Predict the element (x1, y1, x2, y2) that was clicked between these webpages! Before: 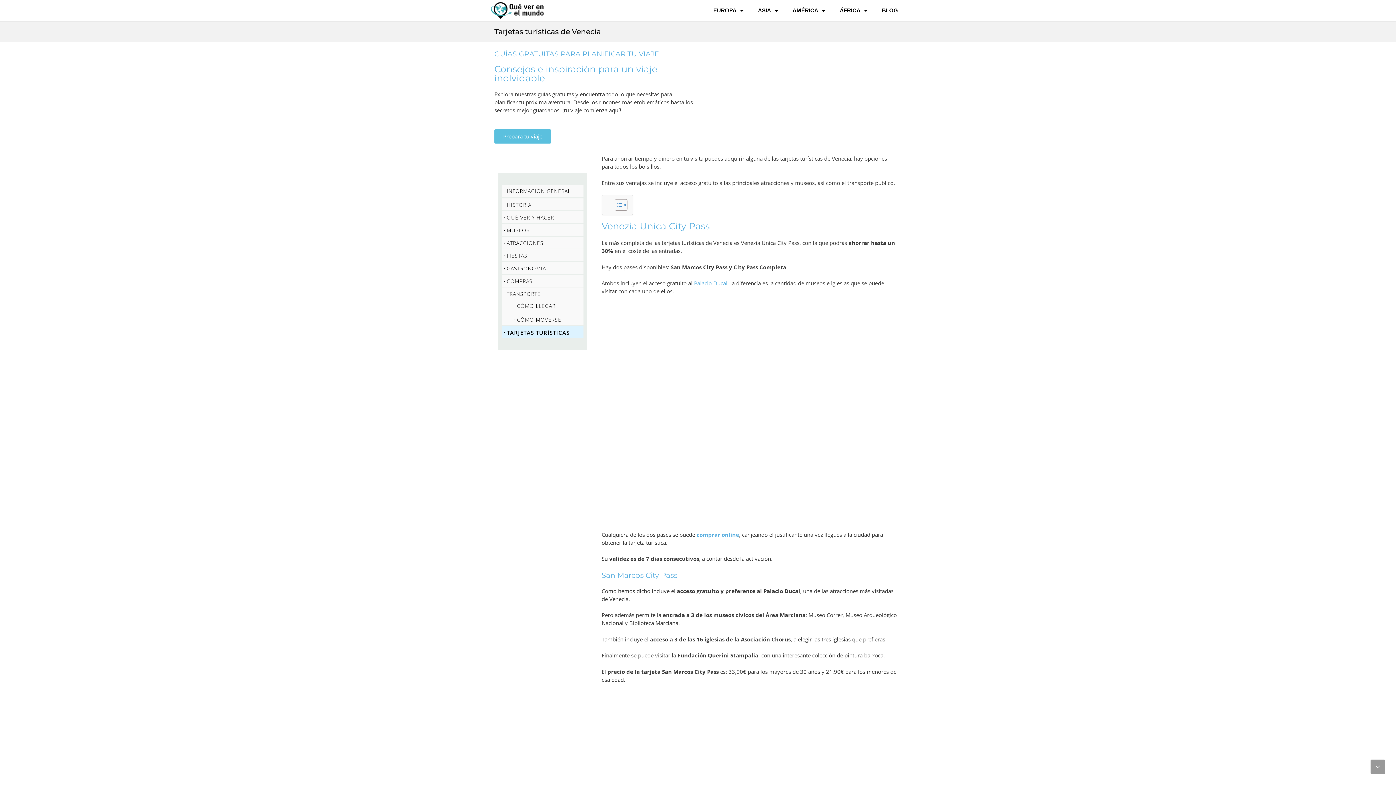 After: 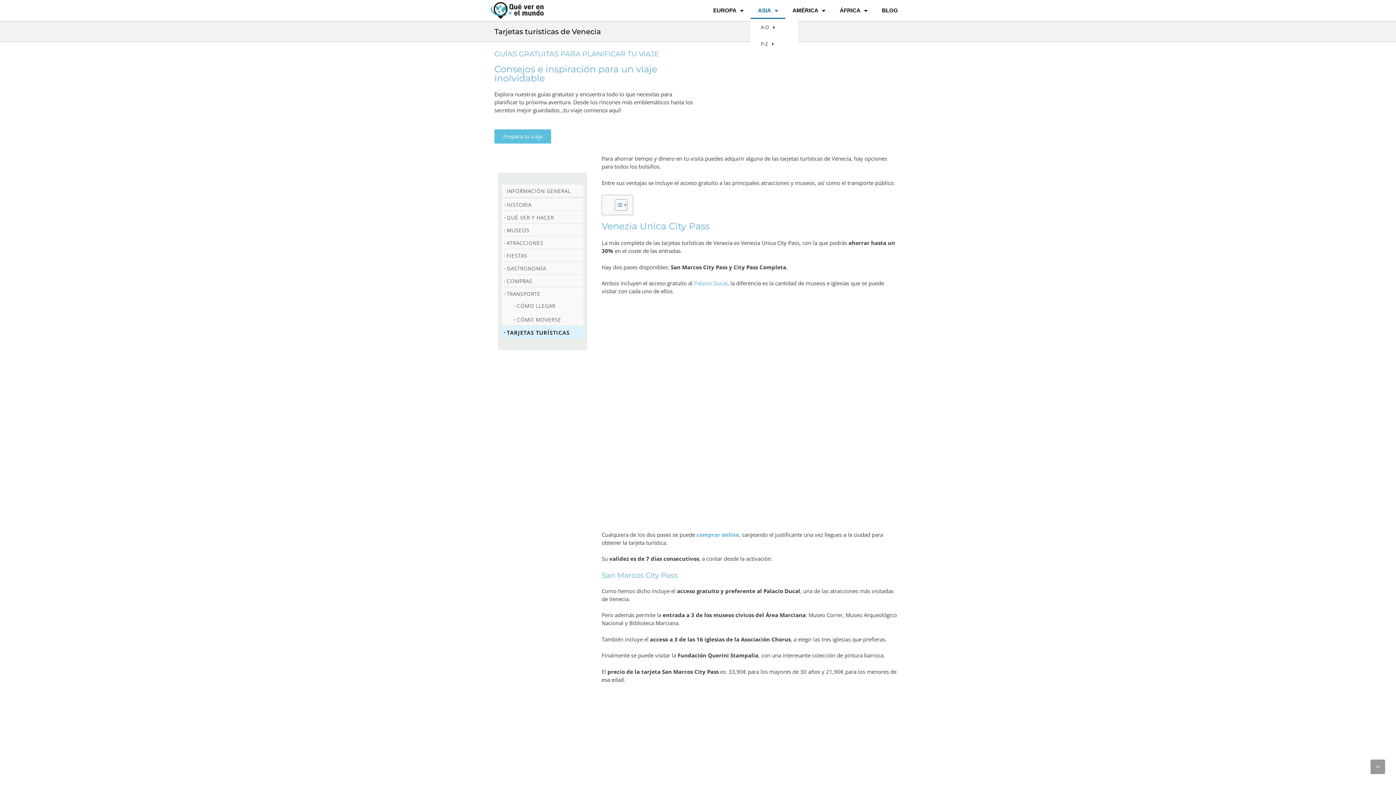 Action: bbox: (750, 2, 785, 18) label: ASIA